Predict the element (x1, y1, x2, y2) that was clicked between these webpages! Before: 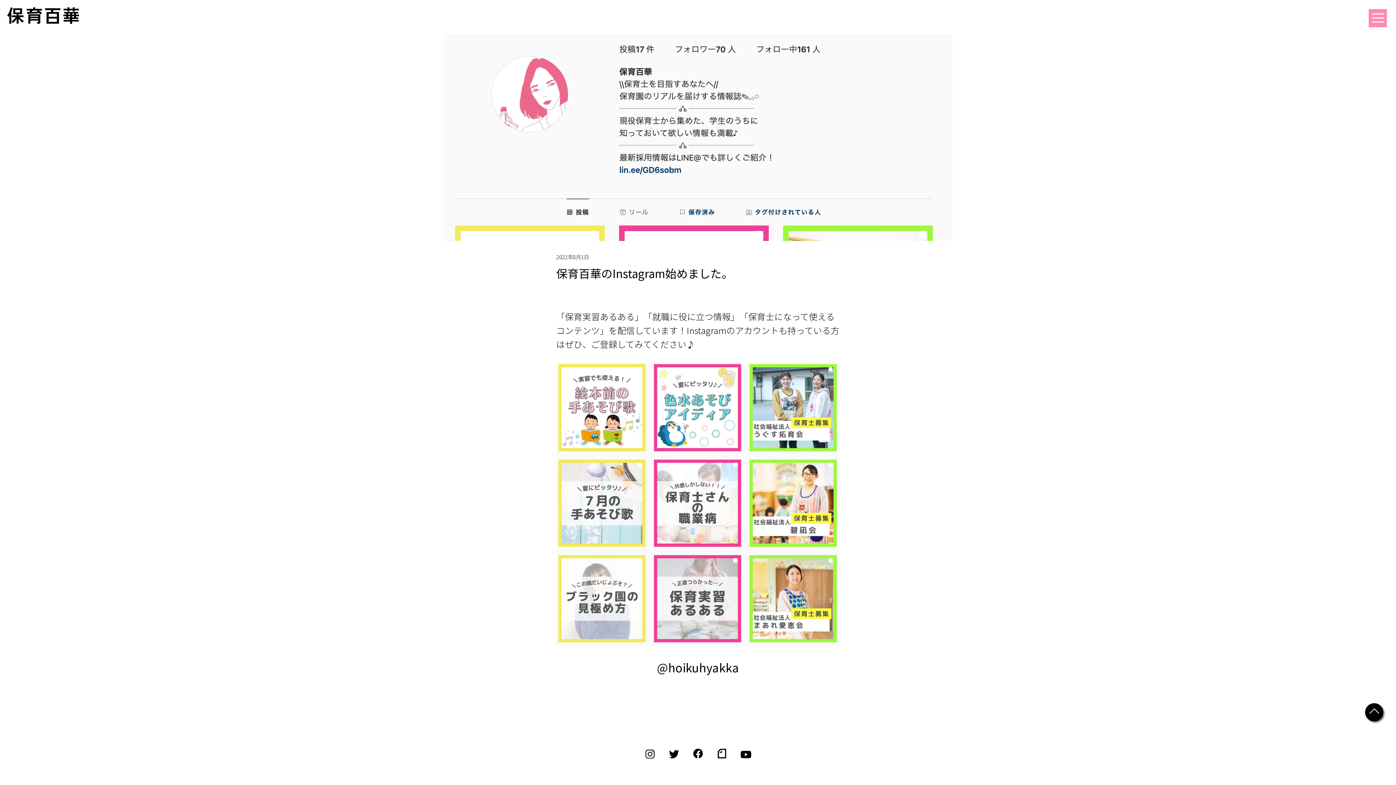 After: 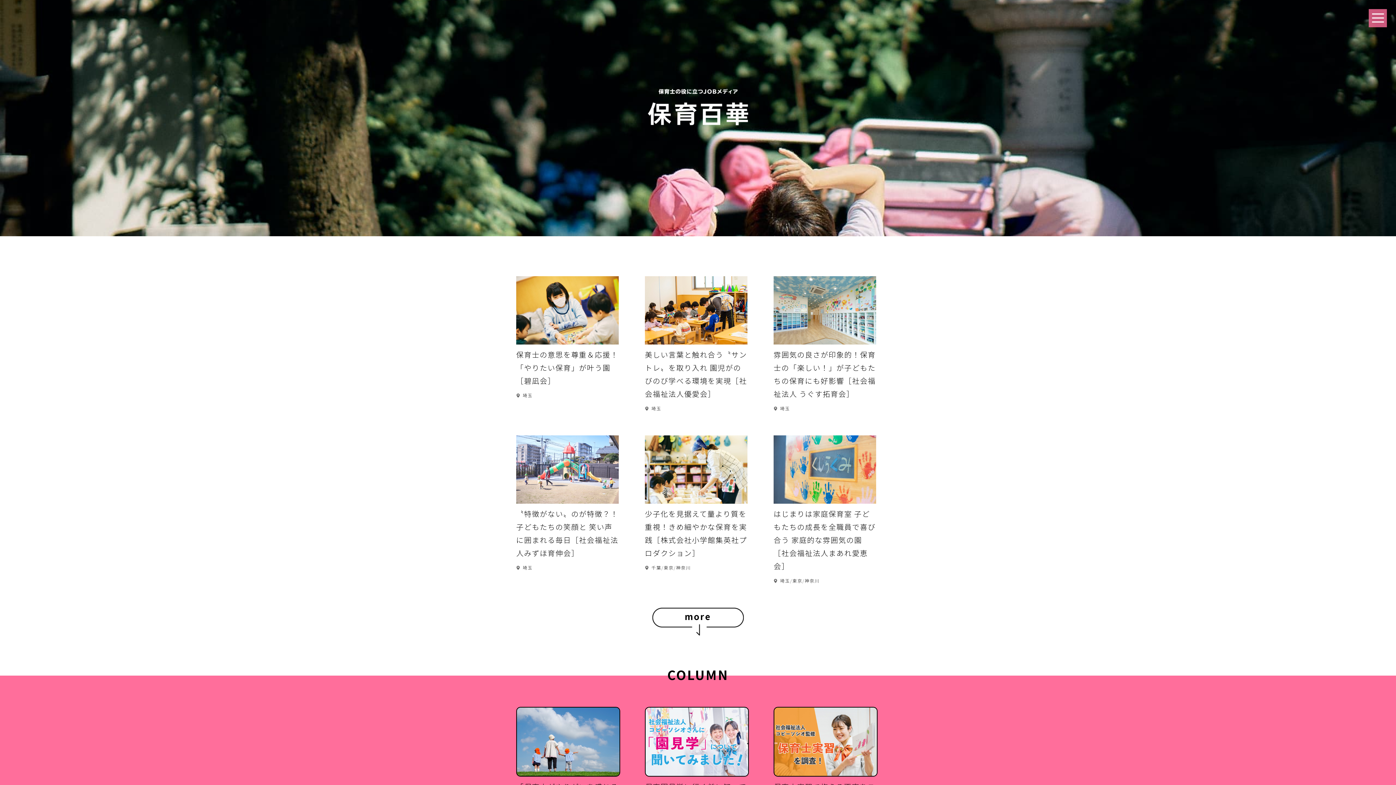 Action: bbox: (7, 16, 79, 25)